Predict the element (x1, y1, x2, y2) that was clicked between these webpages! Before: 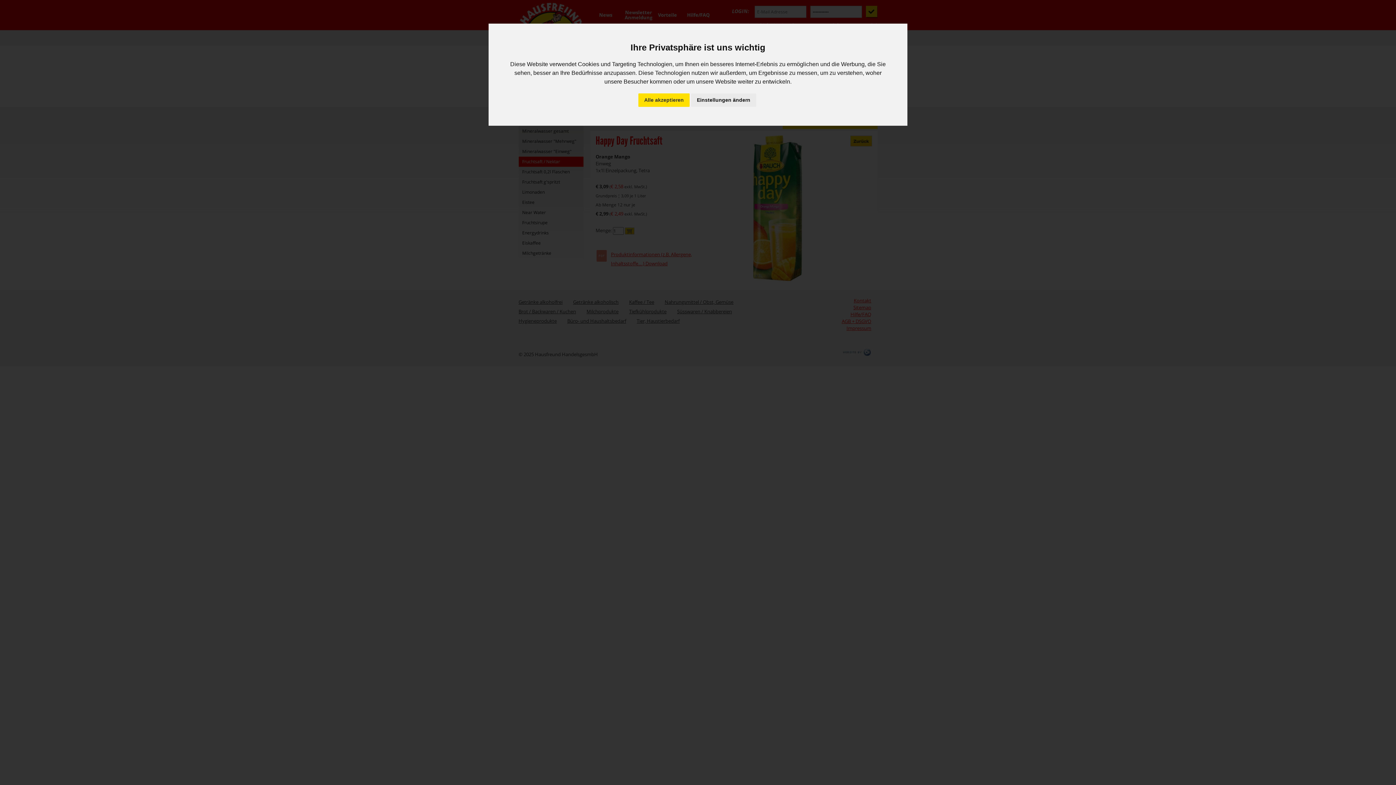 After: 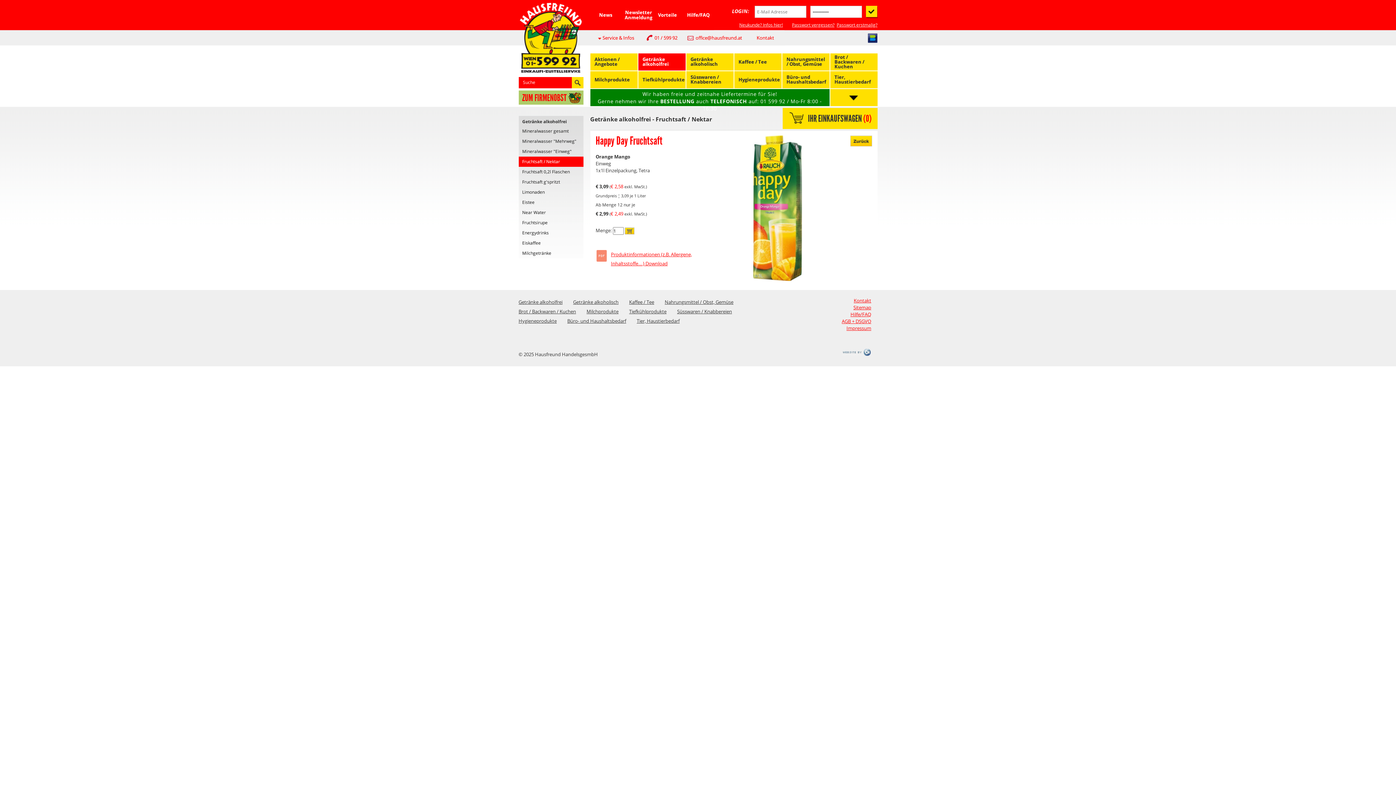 Action: label: Alle akzeptieren bbox: (638, 93, 689, 106)